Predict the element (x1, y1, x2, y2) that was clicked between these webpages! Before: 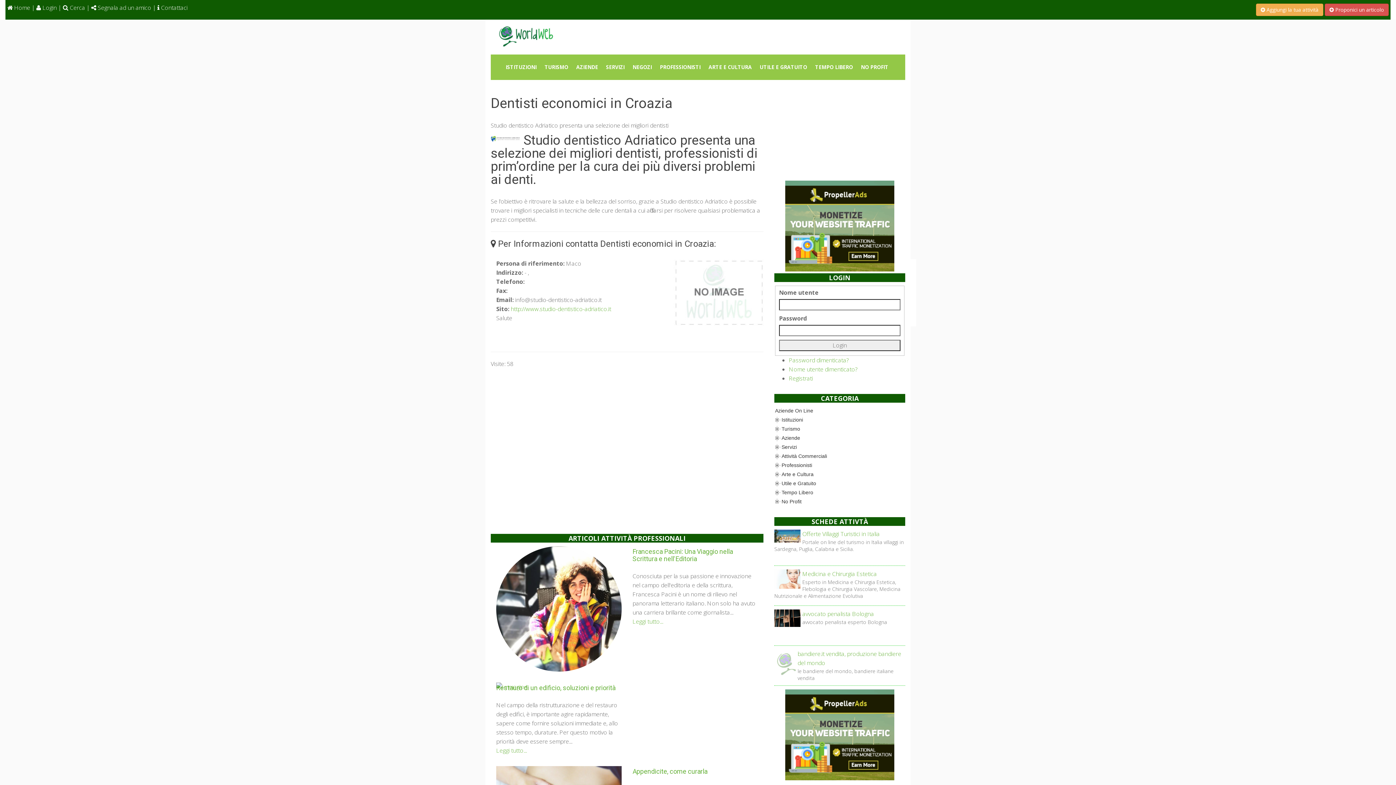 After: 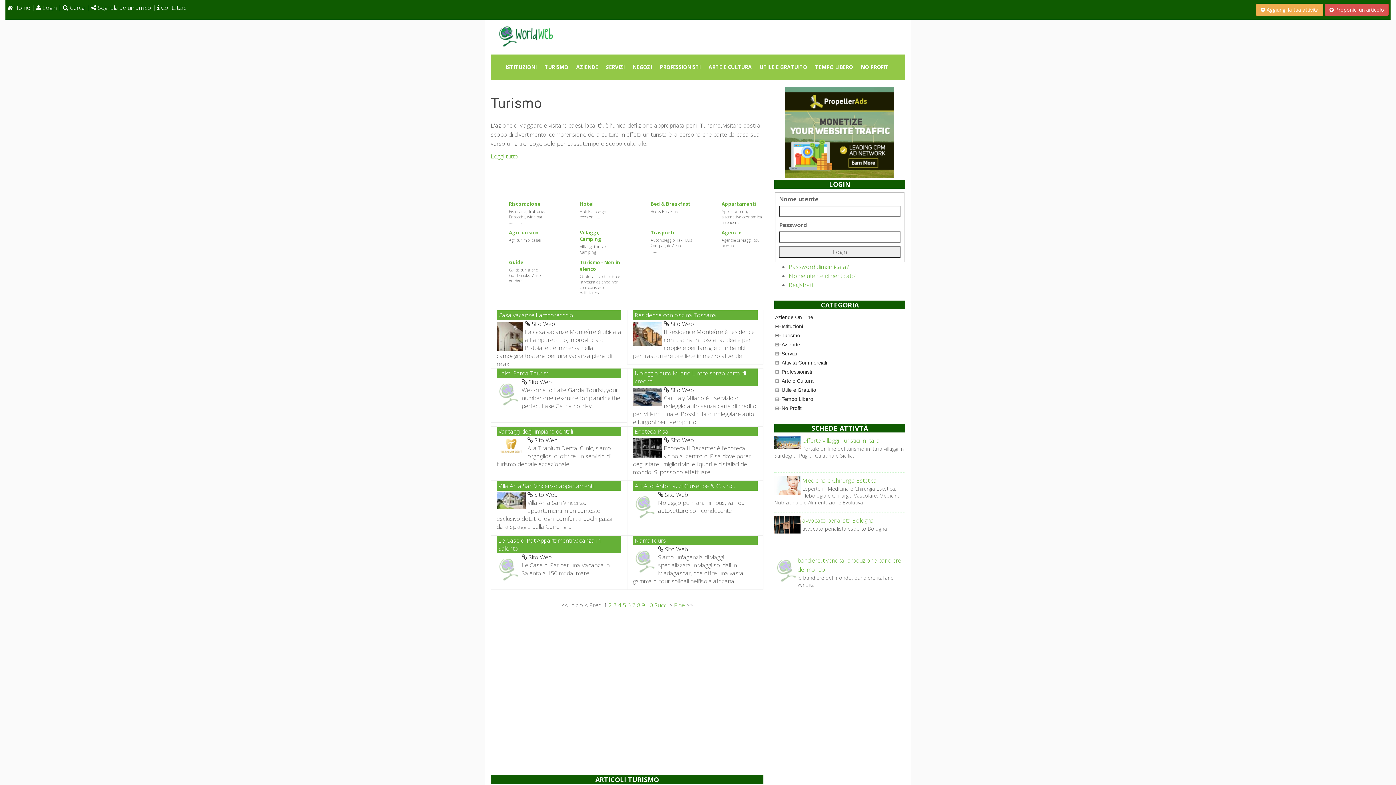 Action: label: Turismo bbox: (781, 425, 801, 432)